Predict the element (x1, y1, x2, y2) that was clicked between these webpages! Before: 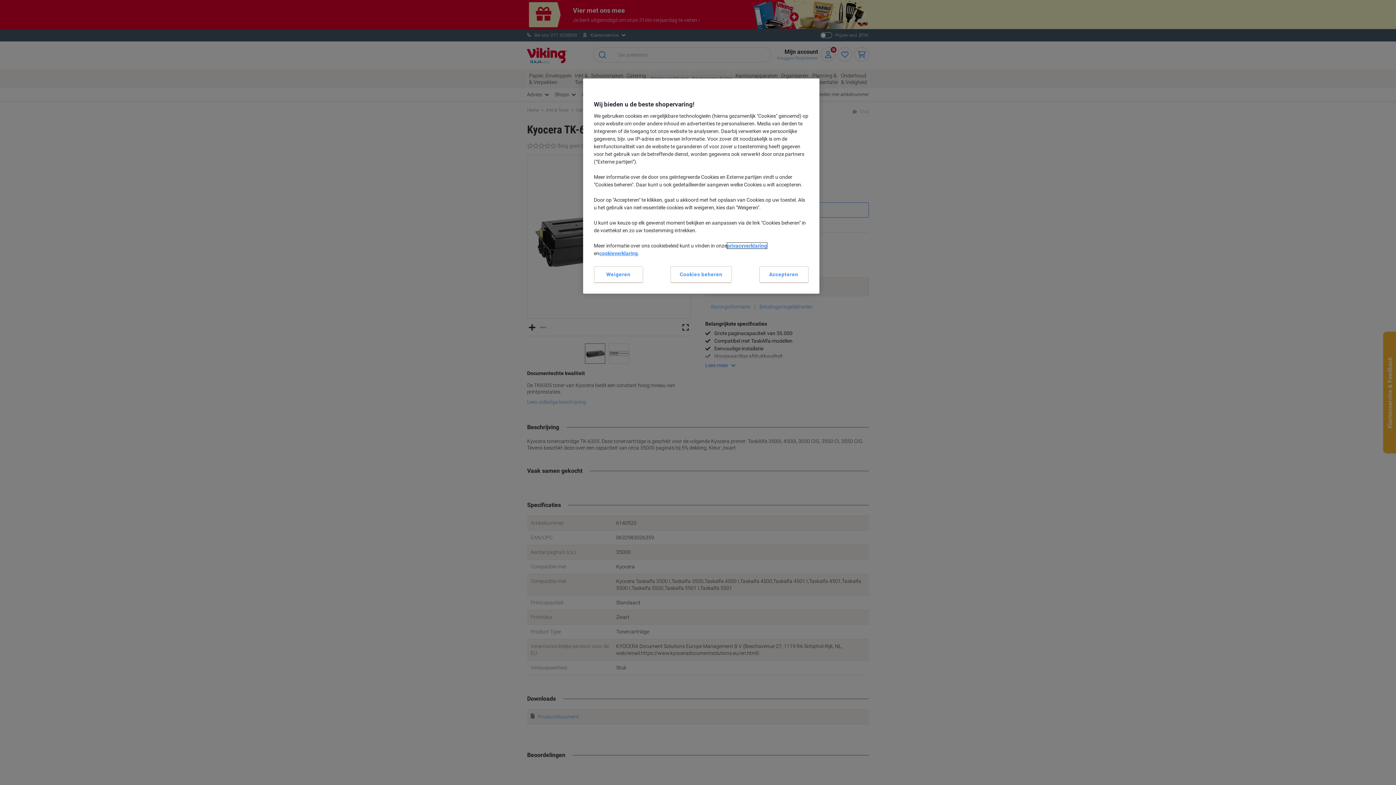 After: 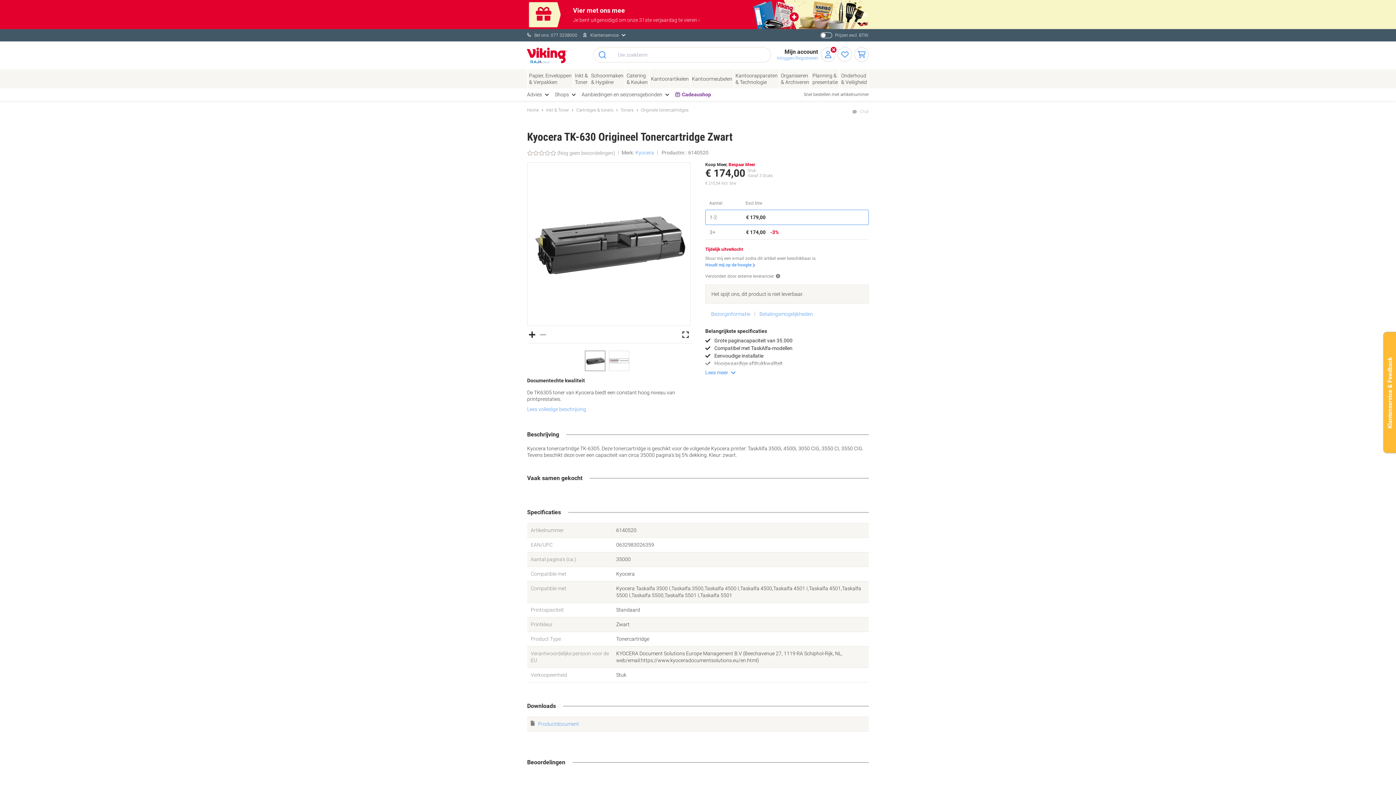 Action: bbox: (759, 266, 808, 283) label: Accepteren